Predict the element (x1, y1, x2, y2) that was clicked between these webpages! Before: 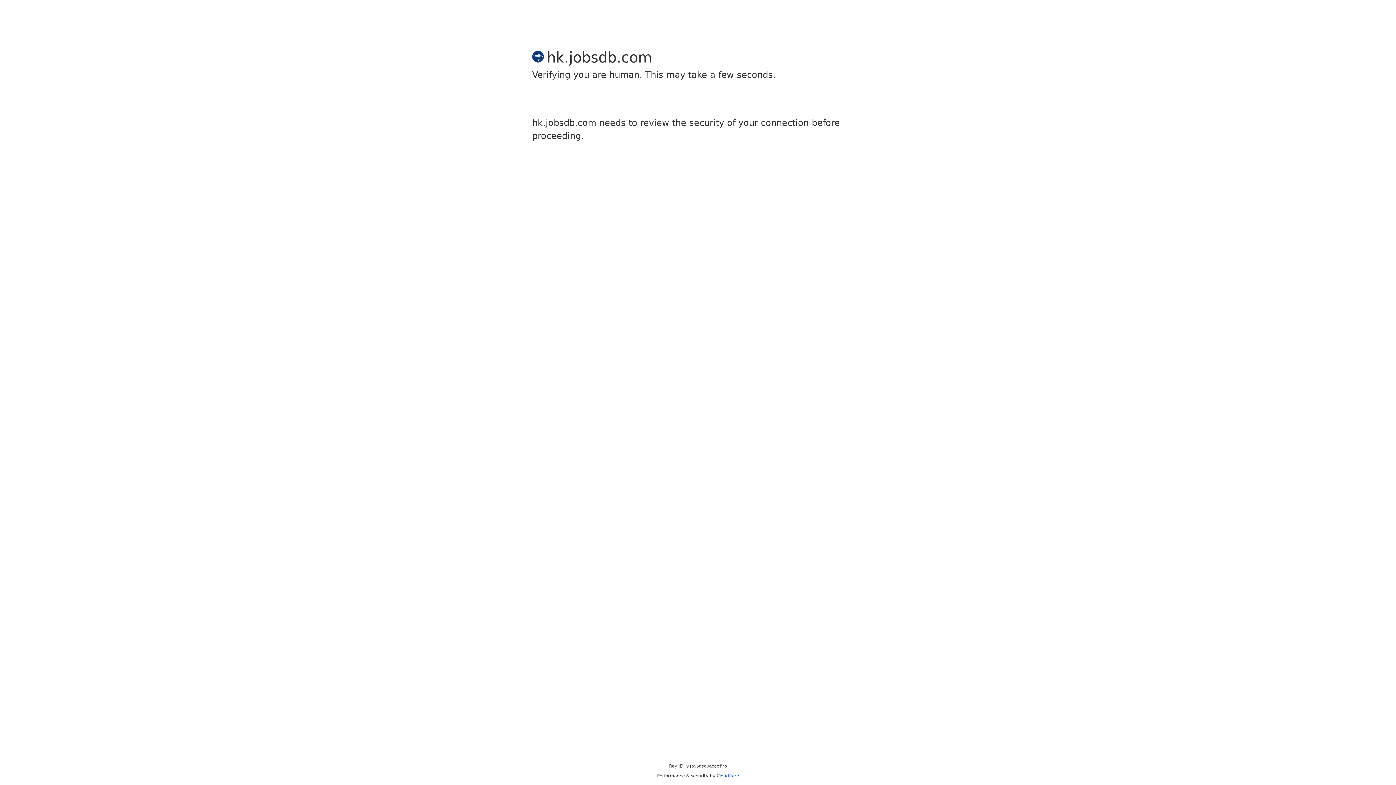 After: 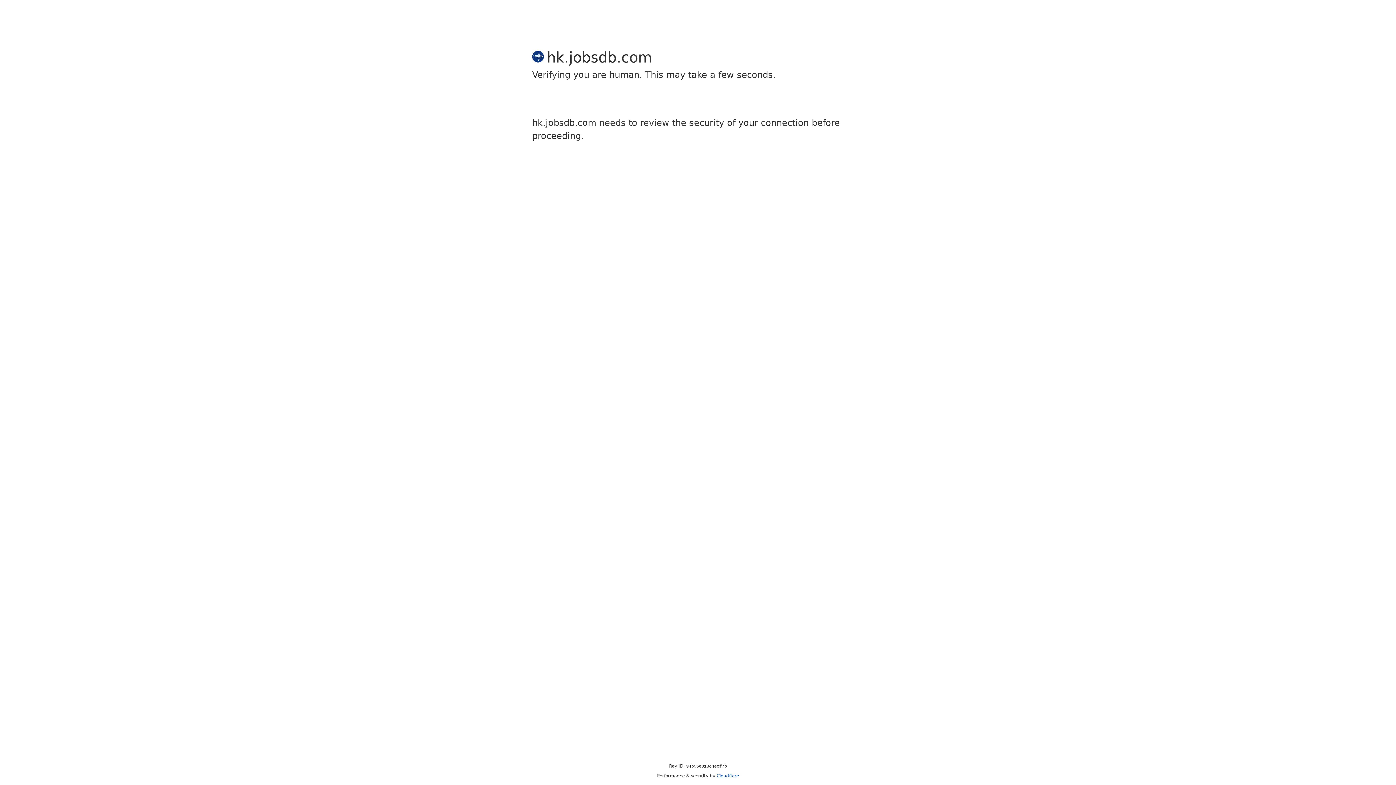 Action: label: Cloudflare bbox: (716, 773, 739, 778)